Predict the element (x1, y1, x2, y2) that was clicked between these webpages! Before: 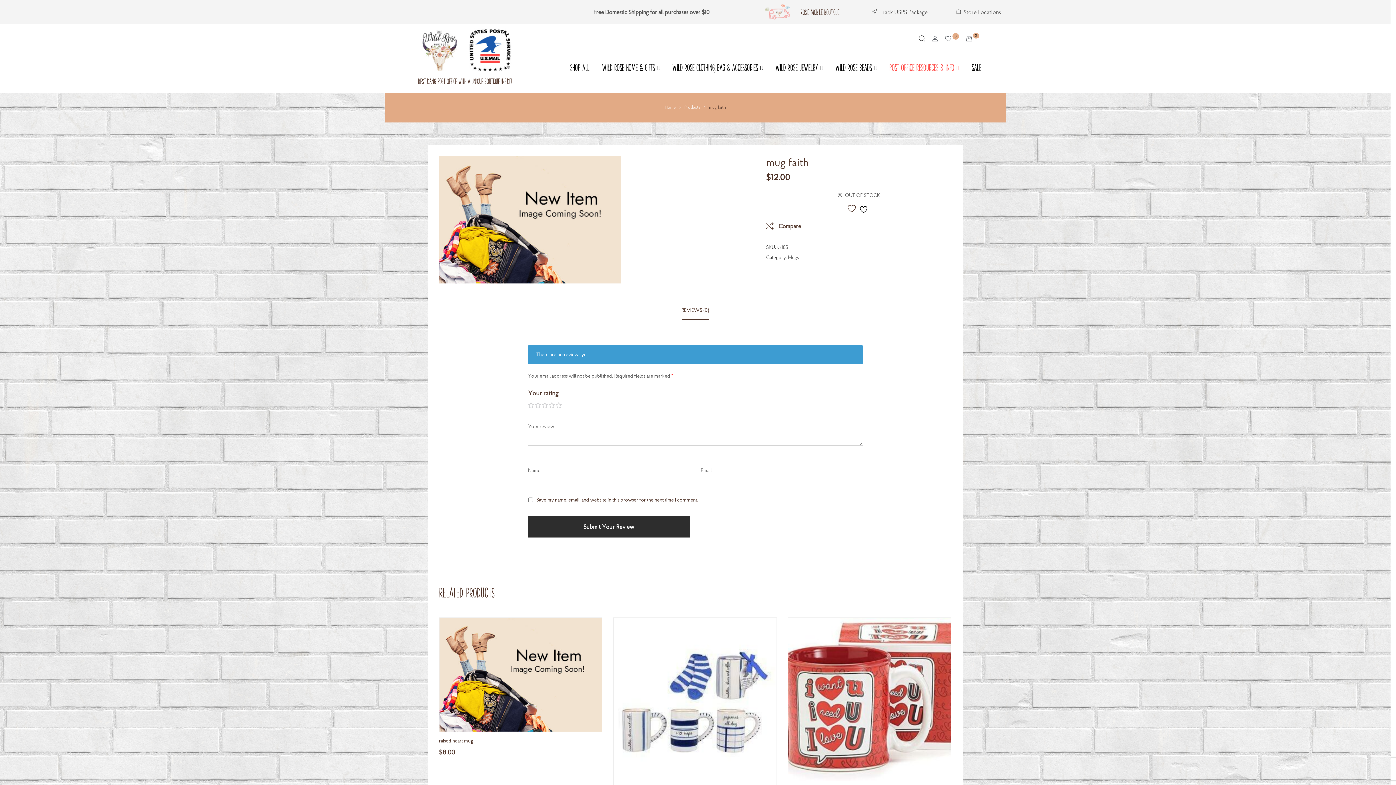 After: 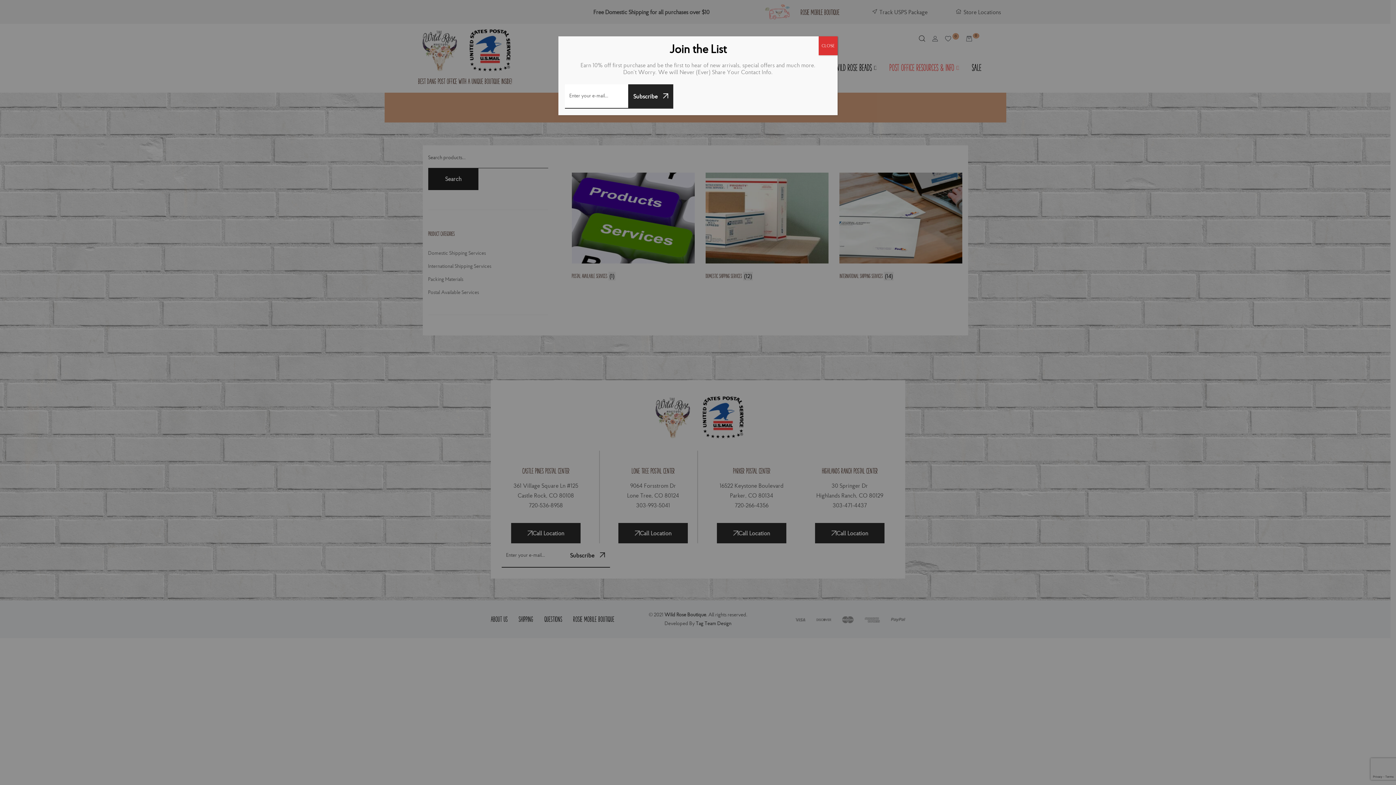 Action: bbox: (468, 27, 511, 72)